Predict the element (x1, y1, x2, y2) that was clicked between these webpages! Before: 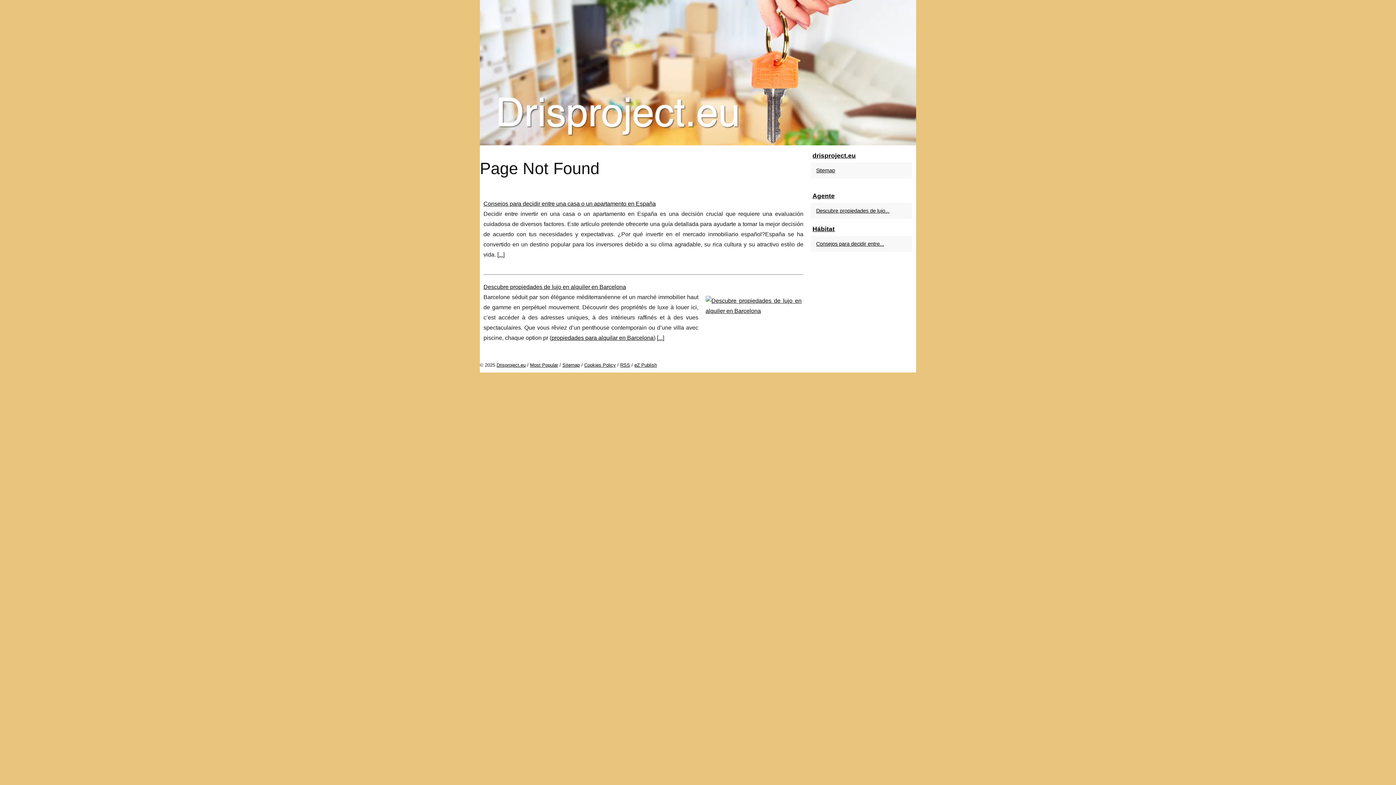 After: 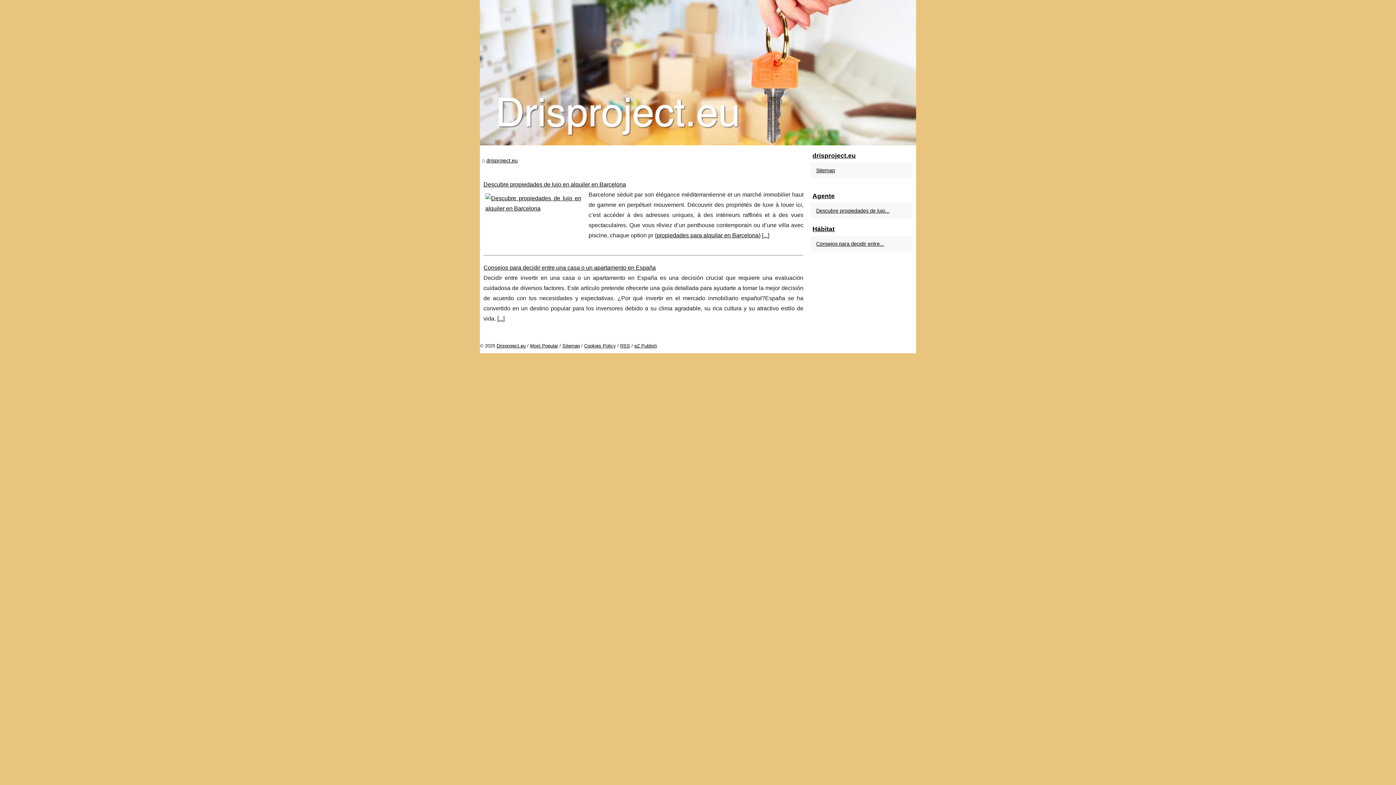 Action: bbox: (496, 362, 525, 368) label: Drisproject.eu